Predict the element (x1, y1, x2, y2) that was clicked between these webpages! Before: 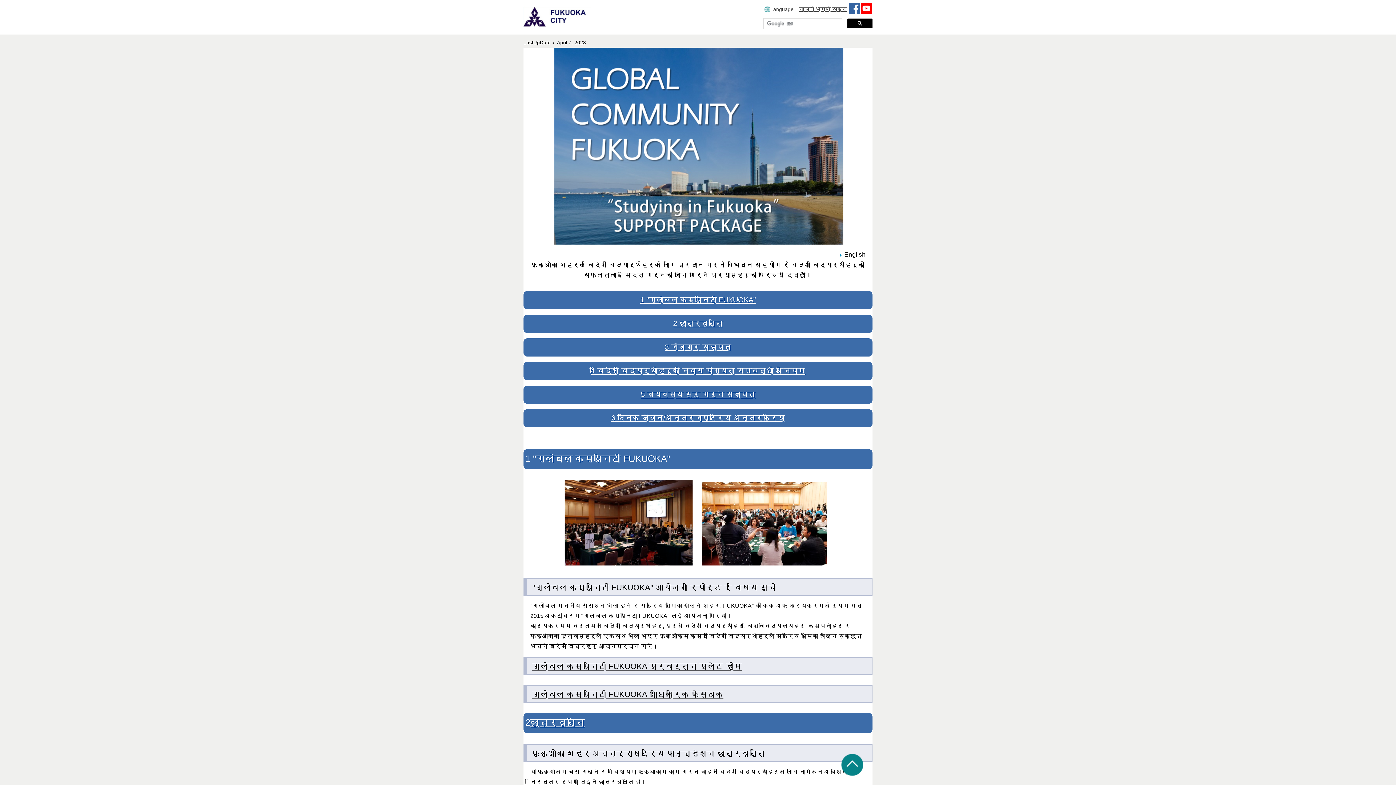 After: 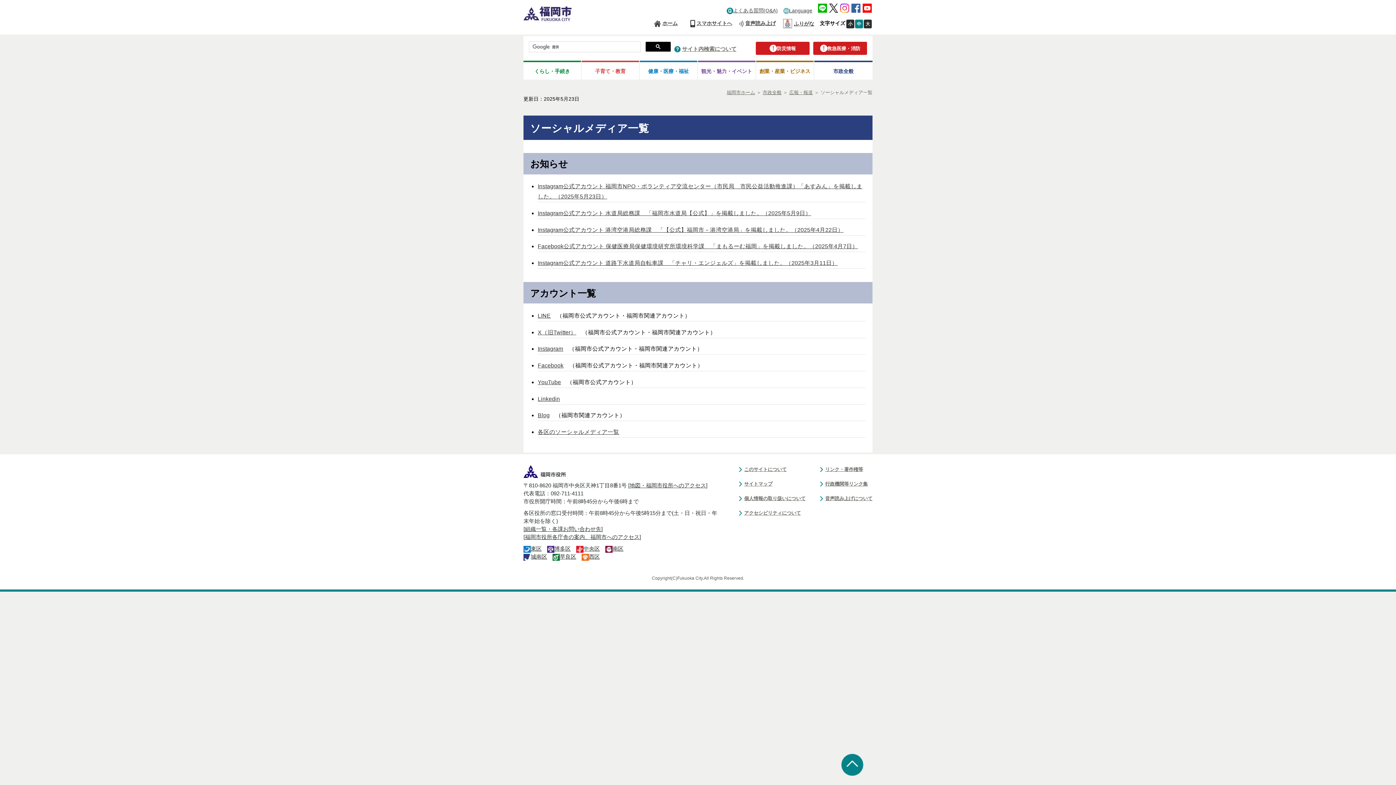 Action: bbox: (849, 8, 860, 13)